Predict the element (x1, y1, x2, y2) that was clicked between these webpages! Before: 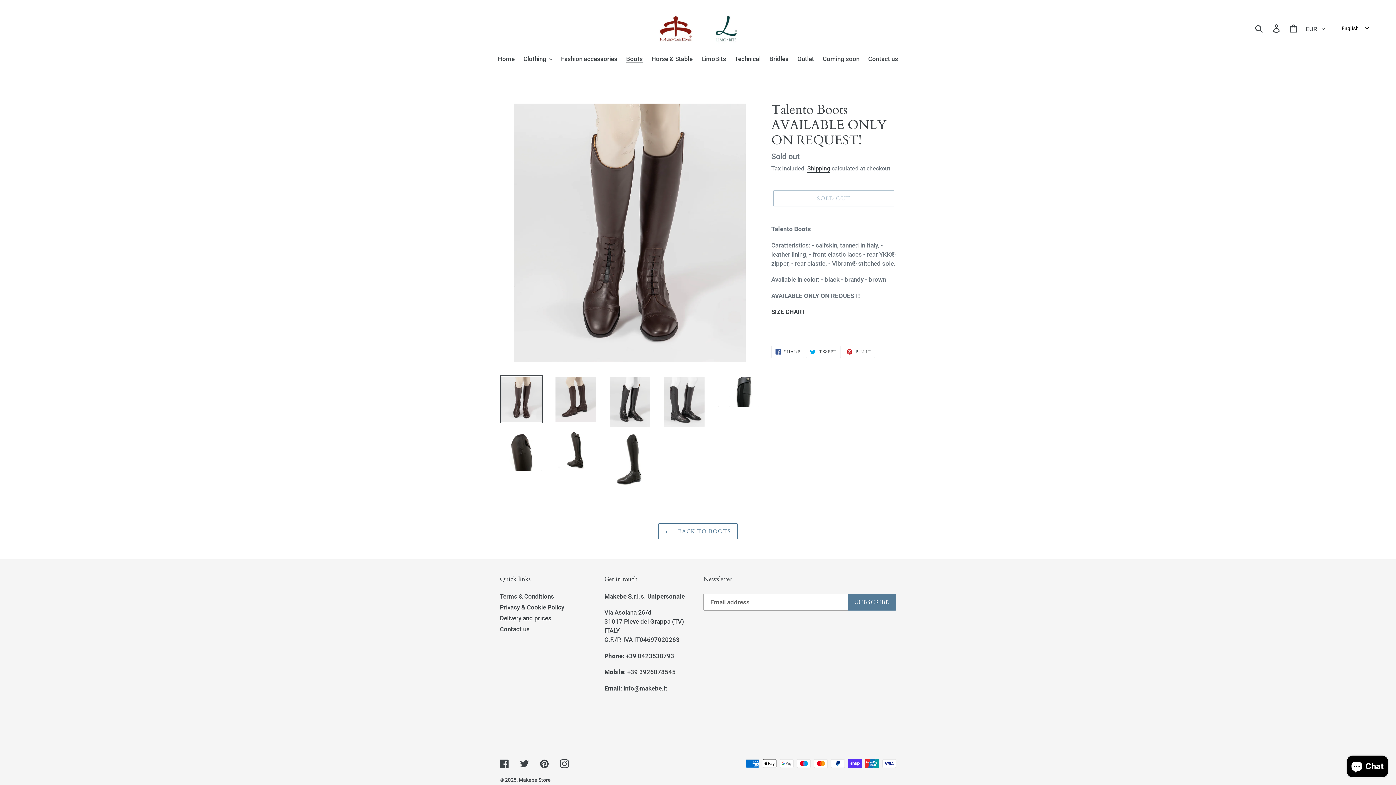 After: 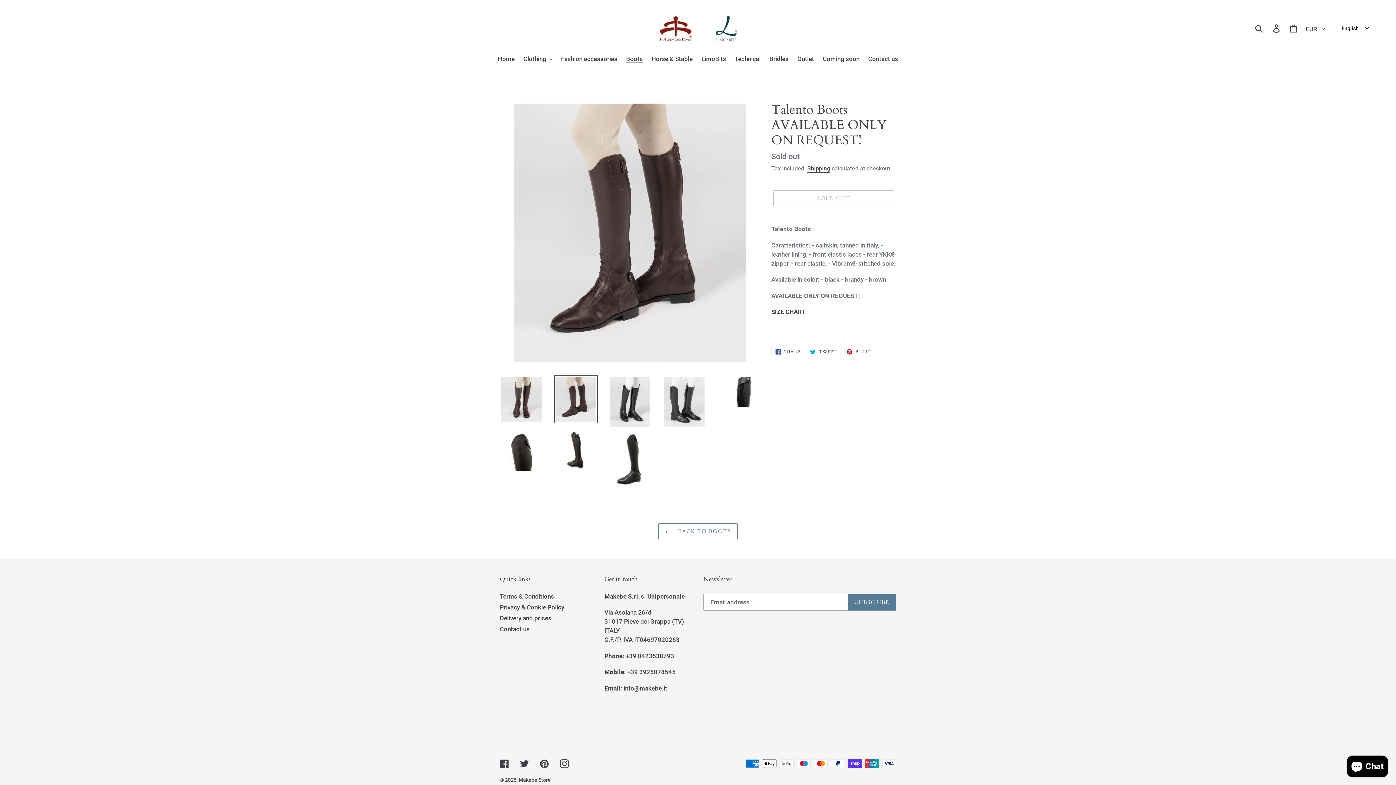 Action: bbox: (554, 375, 597, 423)